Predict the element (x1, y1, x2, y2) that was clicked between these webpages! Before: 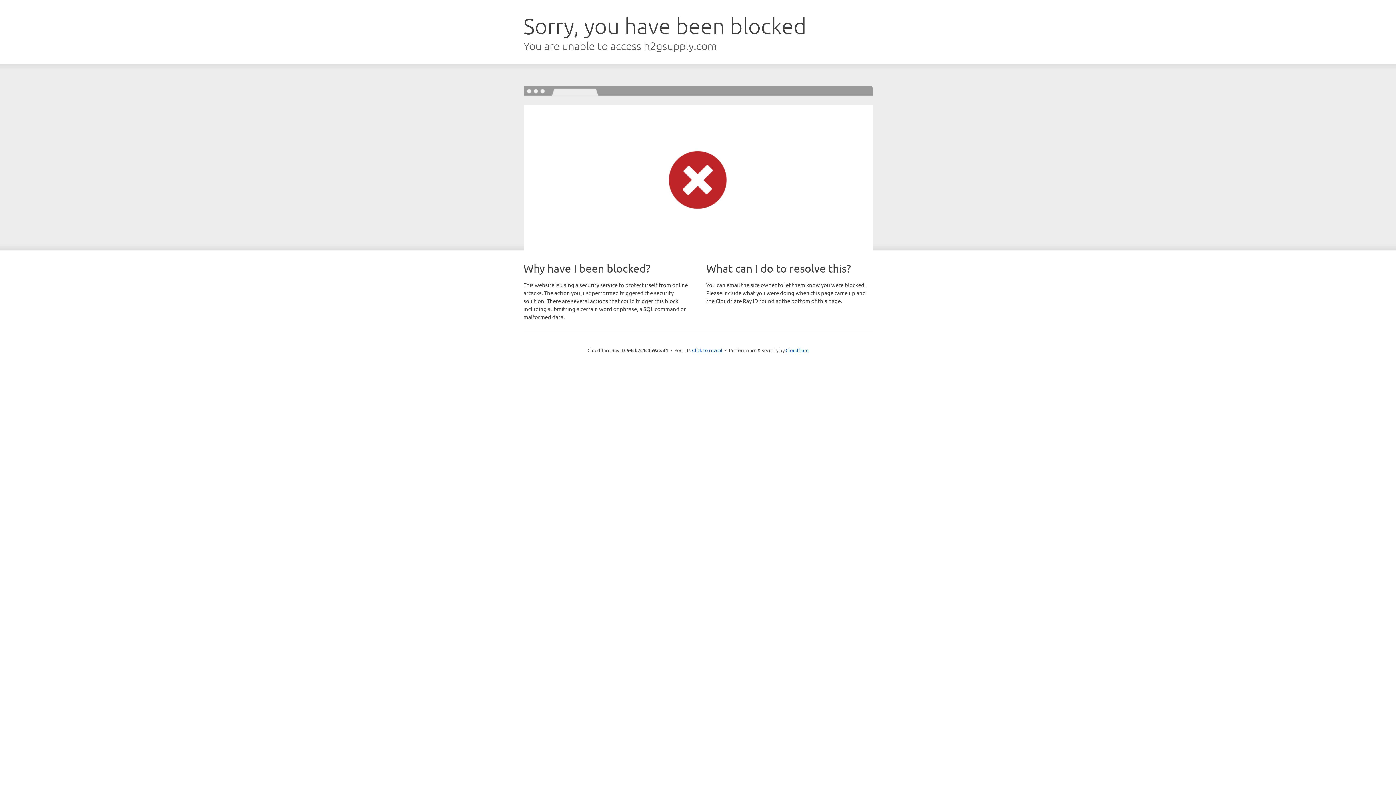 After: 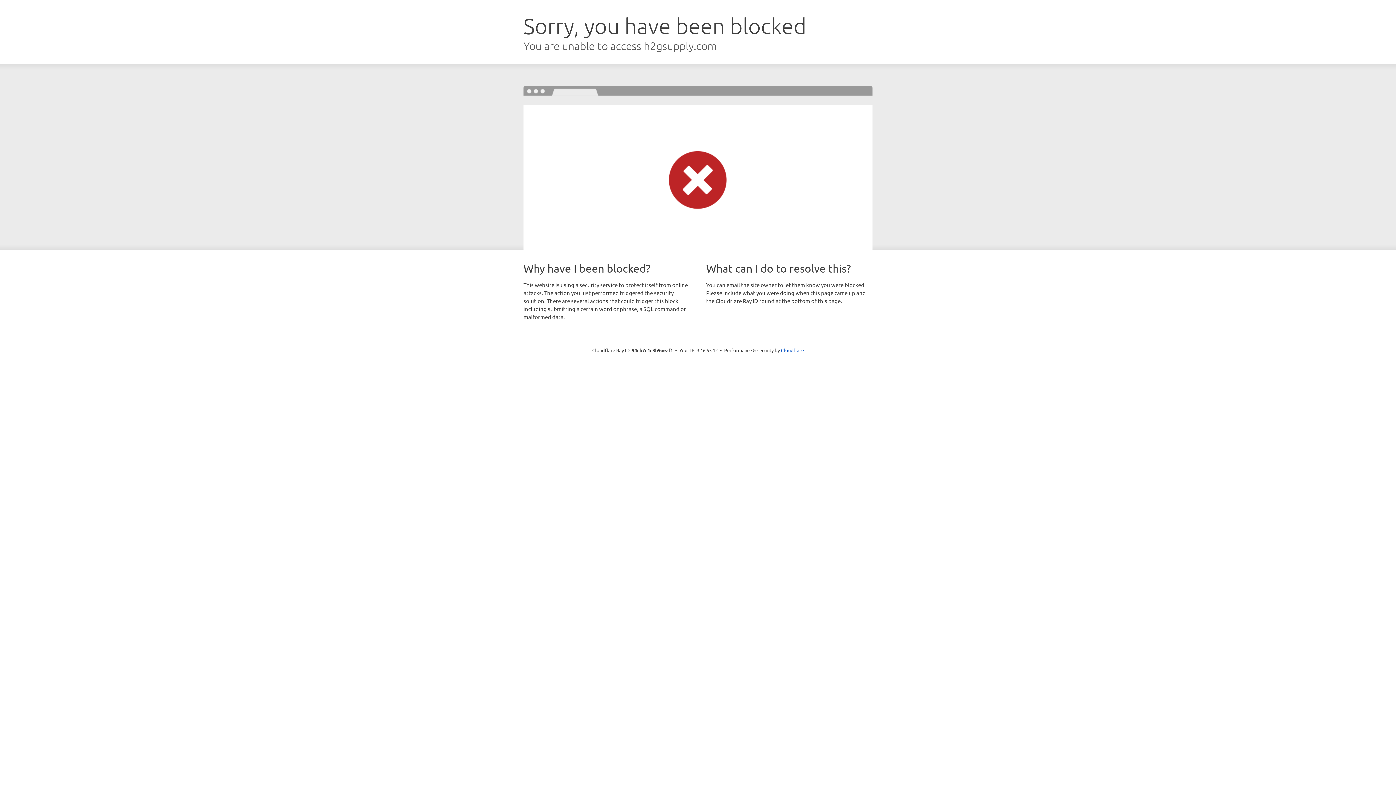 Action: bbox: (692, 346, 722, 353) label: Click to reveal